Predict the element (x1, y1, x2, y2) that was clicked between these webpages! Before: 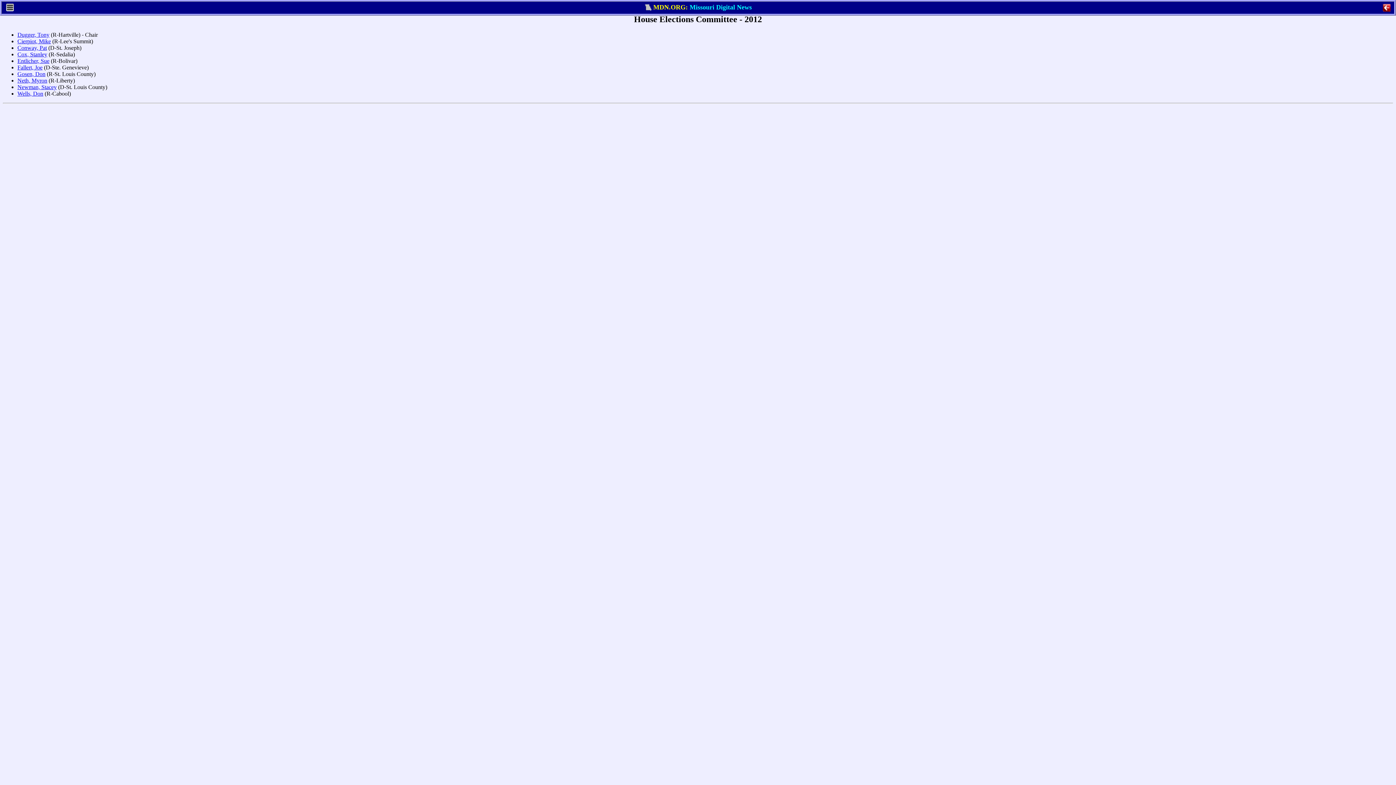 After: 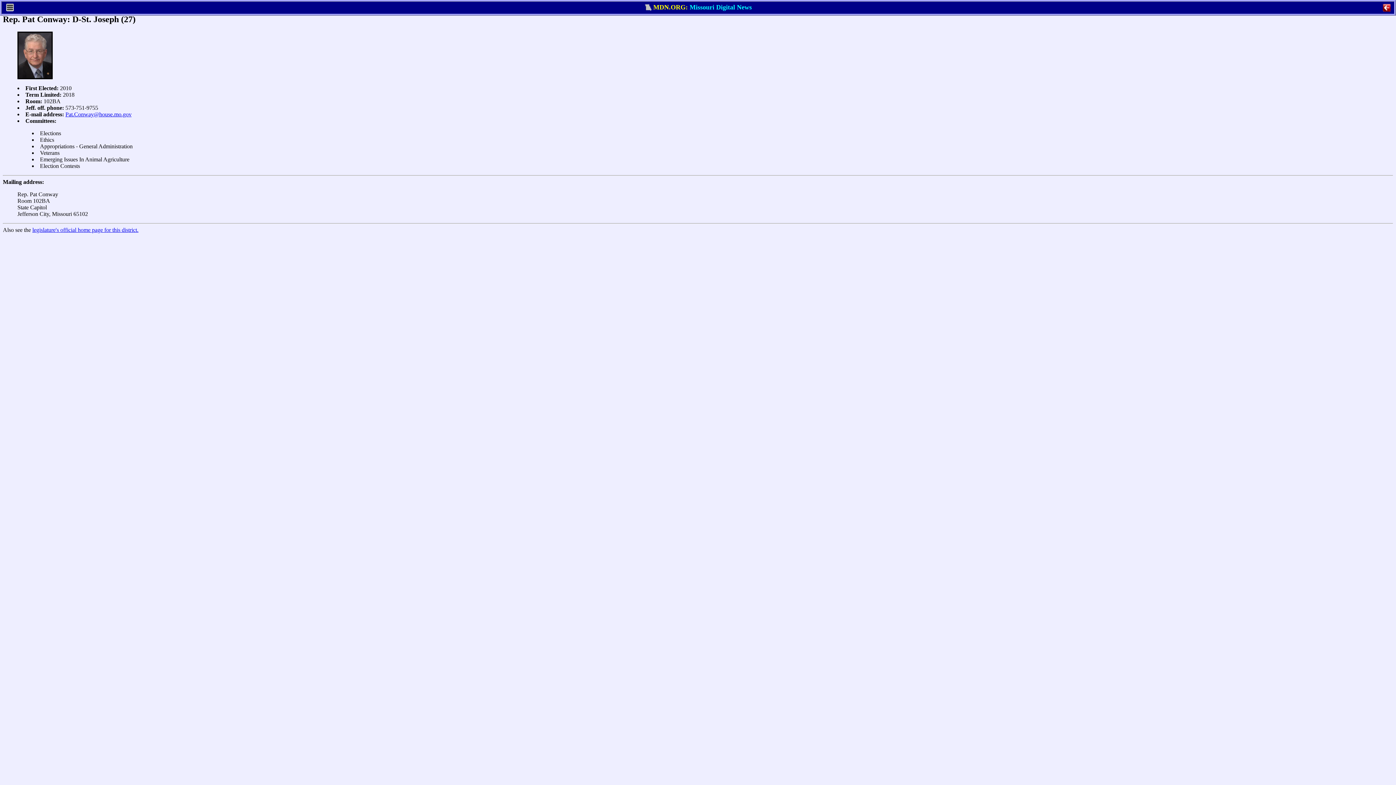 Action: bbox: (17, 44, 46, 50) label: Conway, Pat